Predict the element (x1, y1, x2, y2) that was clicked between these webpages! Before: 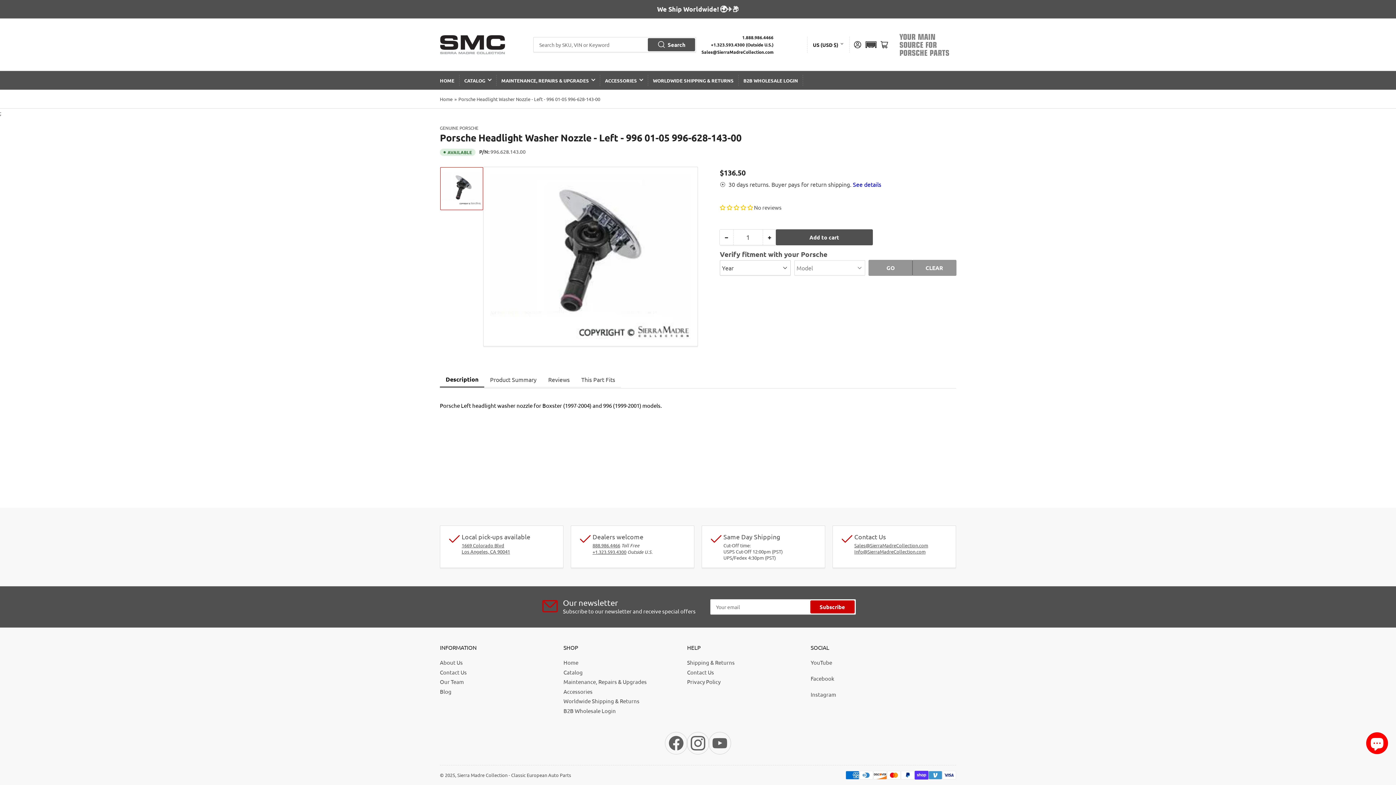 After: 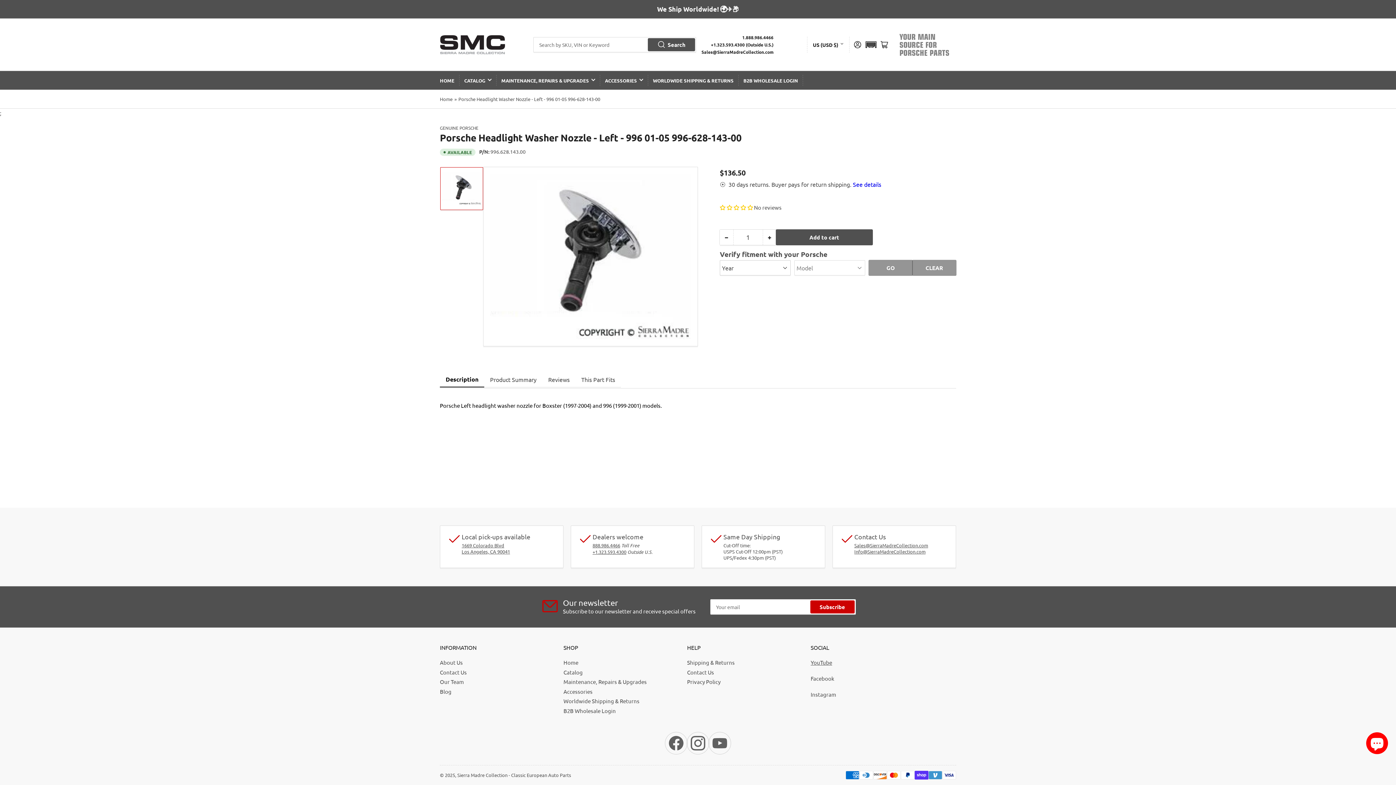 Action: bbox: (810, 659, 832, 666) label: YouTube